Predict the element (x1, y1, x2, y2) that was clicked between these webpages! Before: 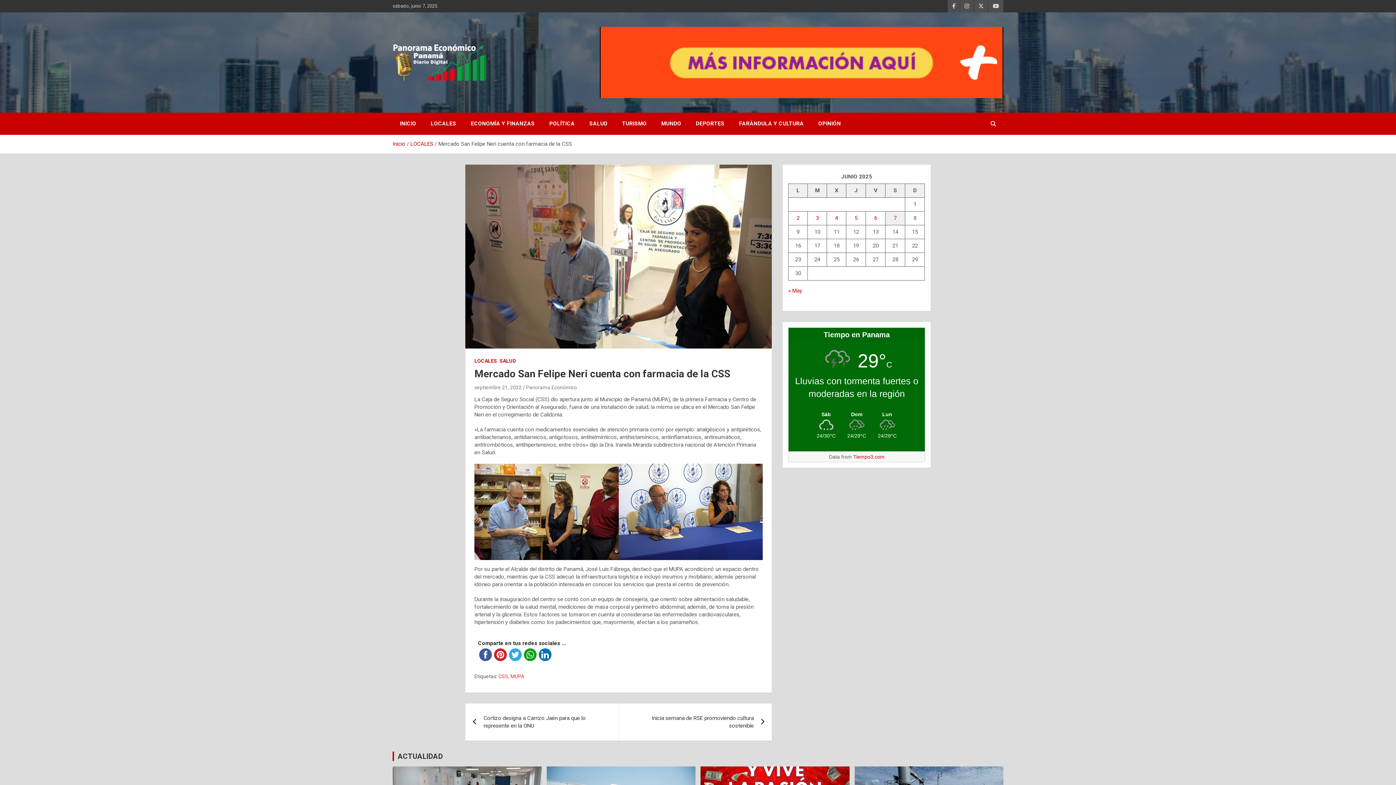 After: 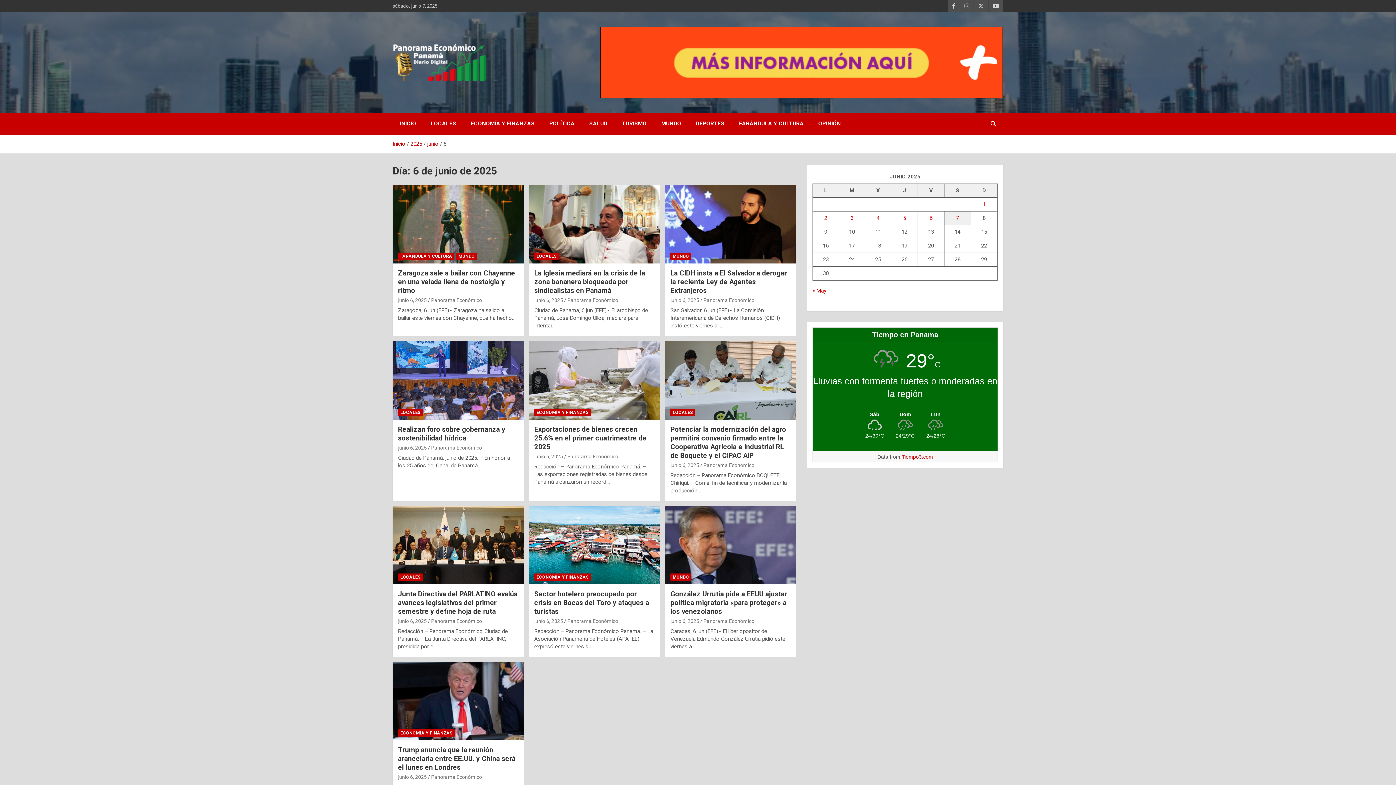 Action: label: Entradas publicadas el 6 de June de 2025 bbox: (874, 214, 877, 221)